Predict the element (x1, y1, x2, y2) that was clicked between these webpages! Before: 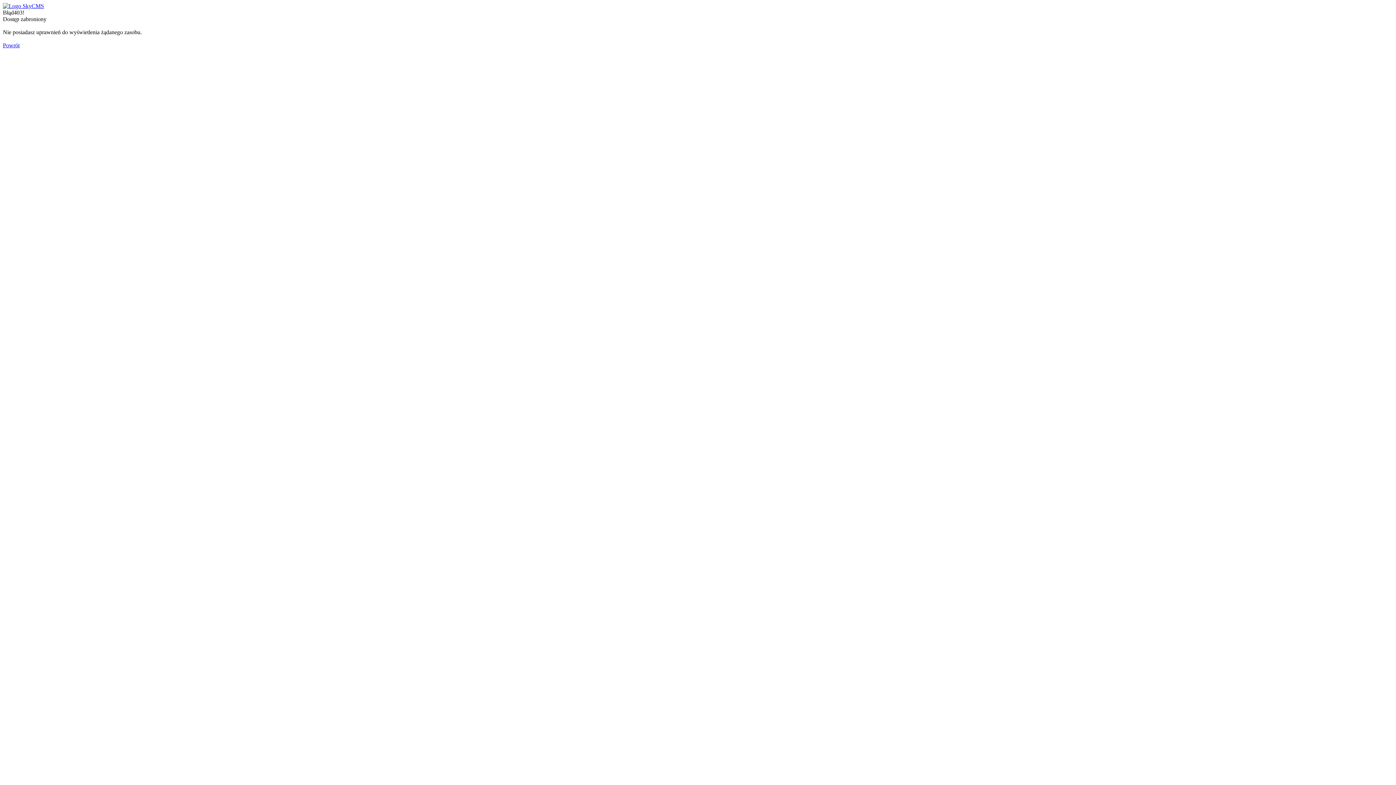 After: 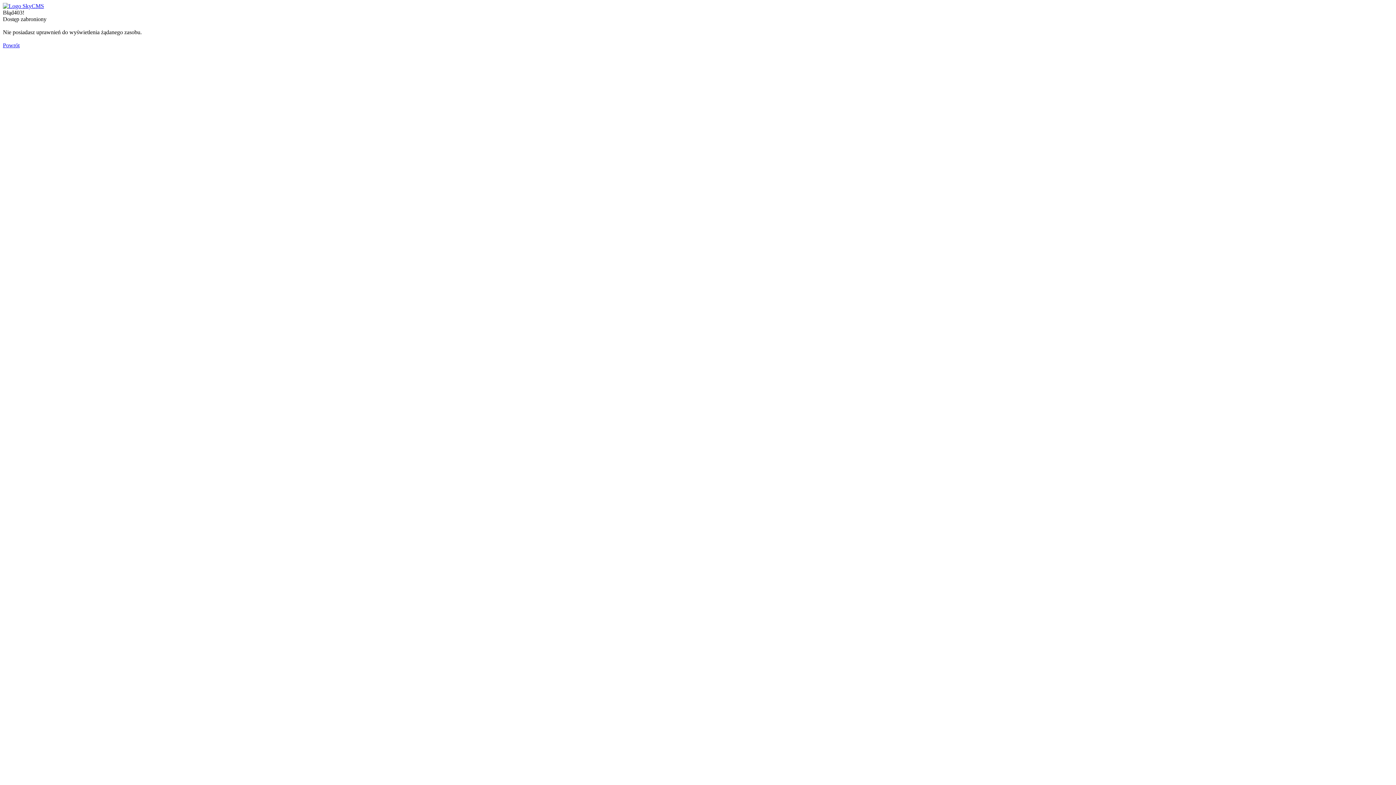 Action: label: Powrót bbox: (2, 42, 19, 48)